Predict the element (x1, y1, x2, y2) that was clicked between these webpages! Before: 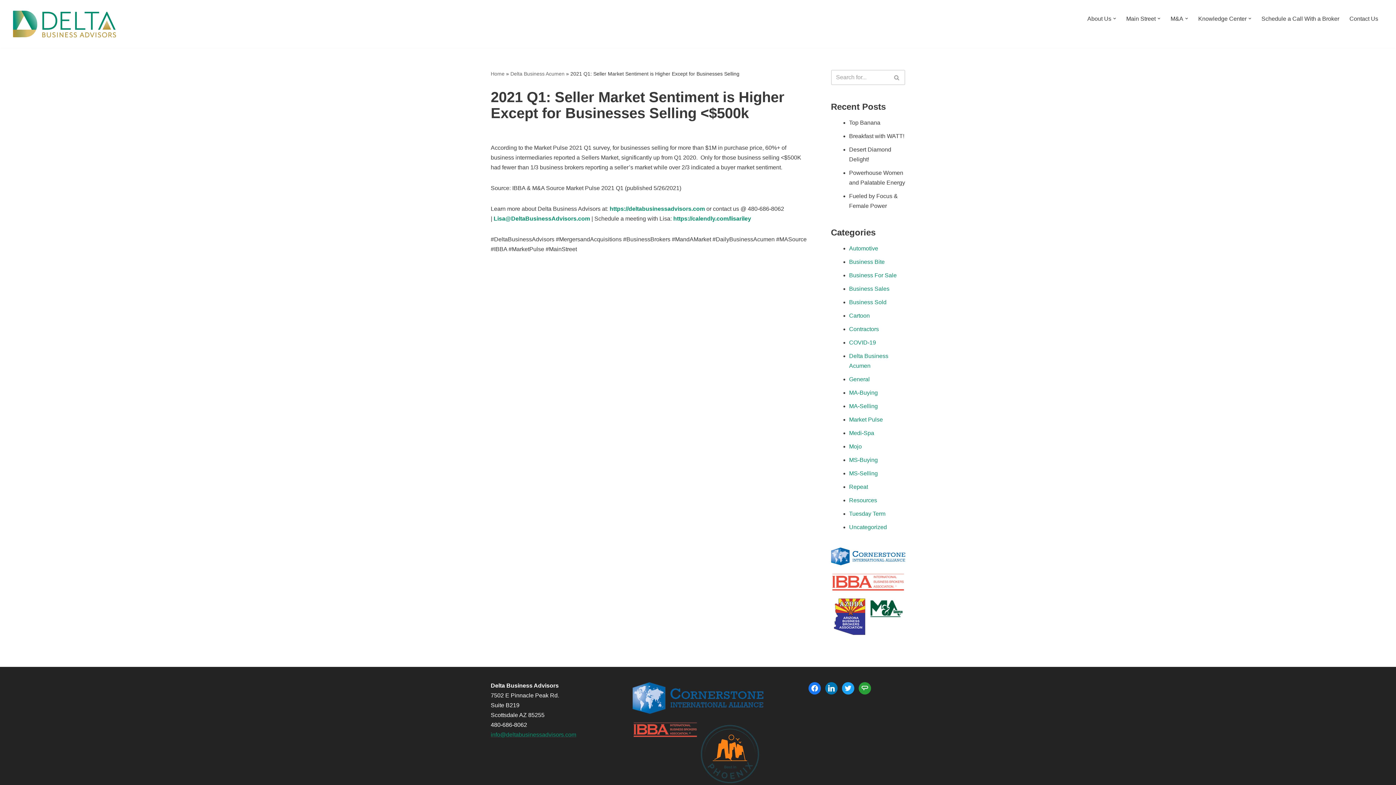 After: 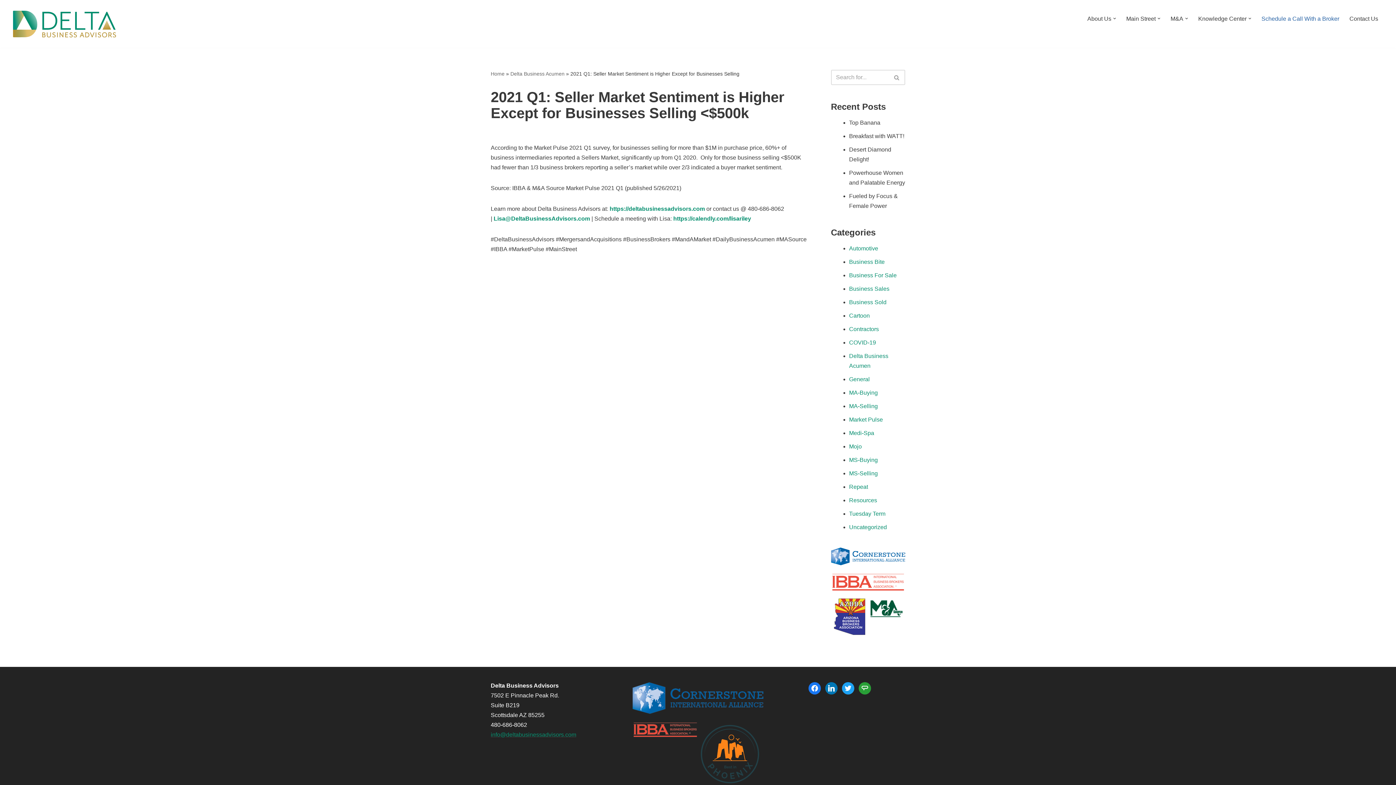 Action: label: Schedule a Call With a Broker bbox: (1261, 13, 1339, 23)